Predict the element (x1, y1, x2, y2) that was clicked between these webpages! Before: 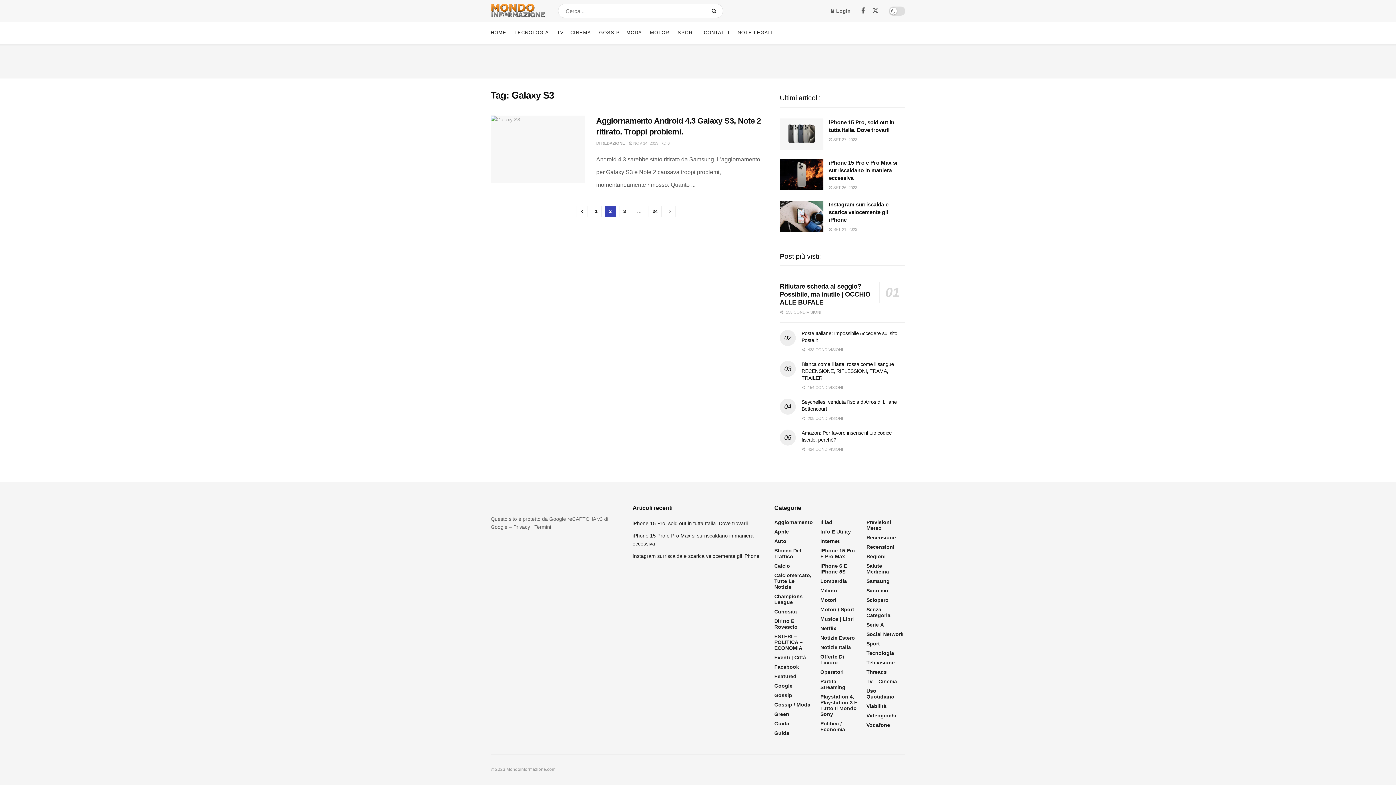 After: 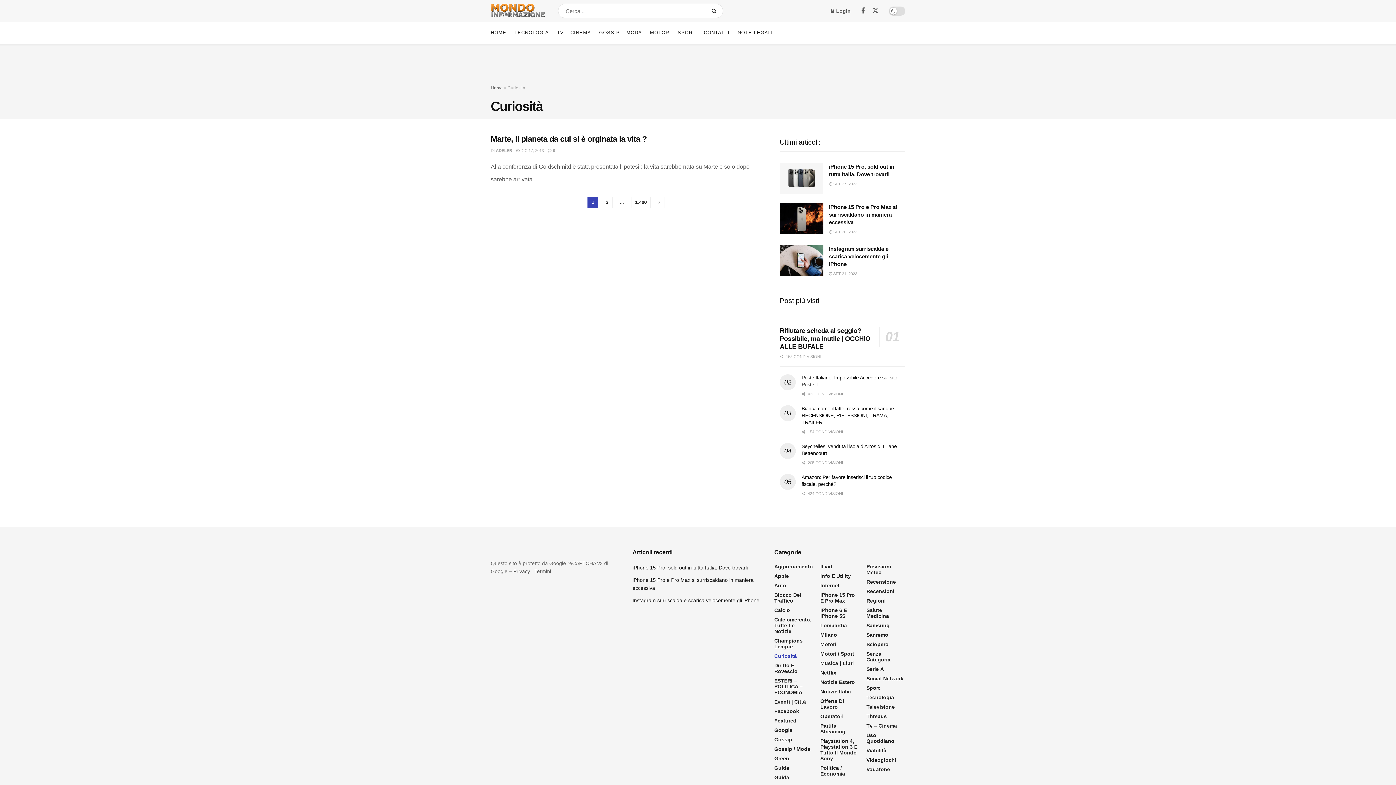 Action: label: Curiosità bbox: (774, 609, 797, 614)